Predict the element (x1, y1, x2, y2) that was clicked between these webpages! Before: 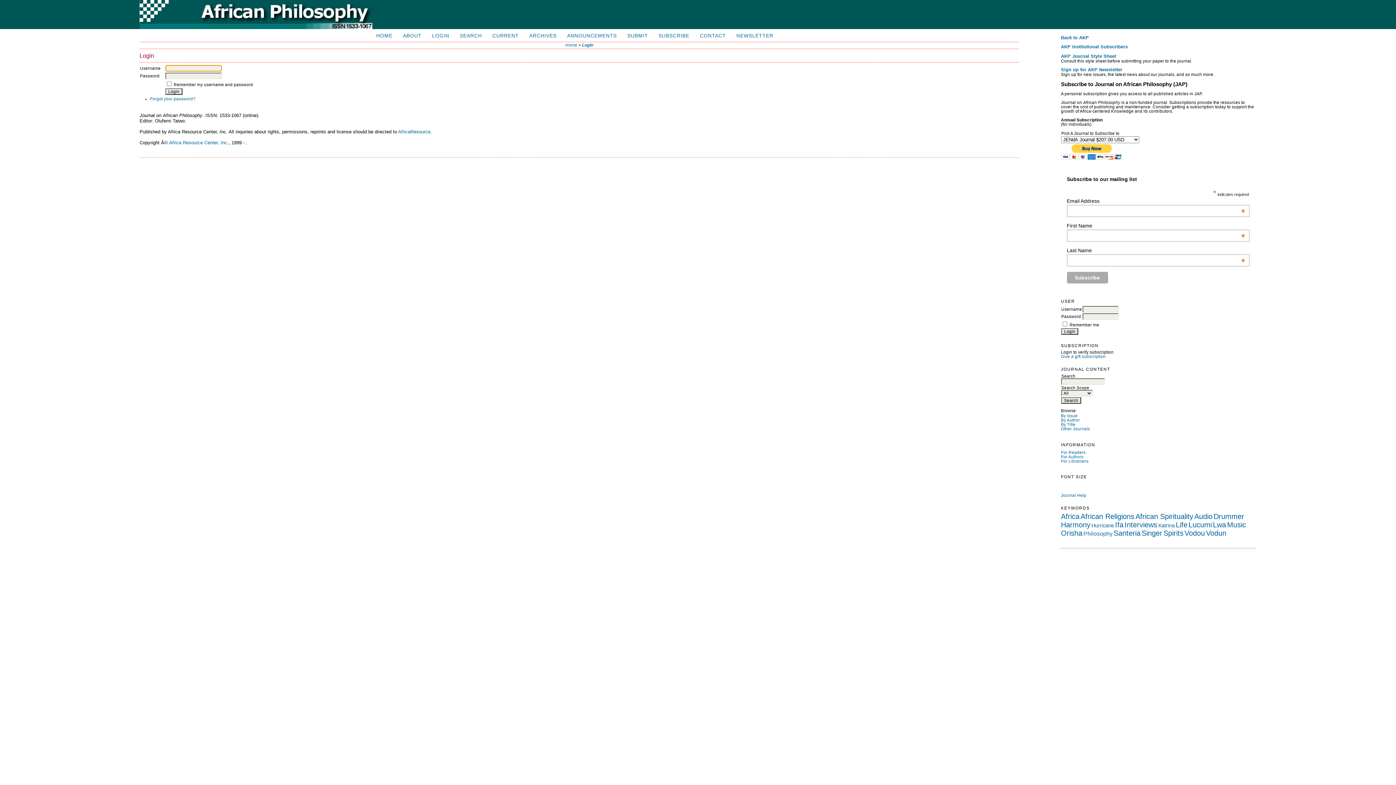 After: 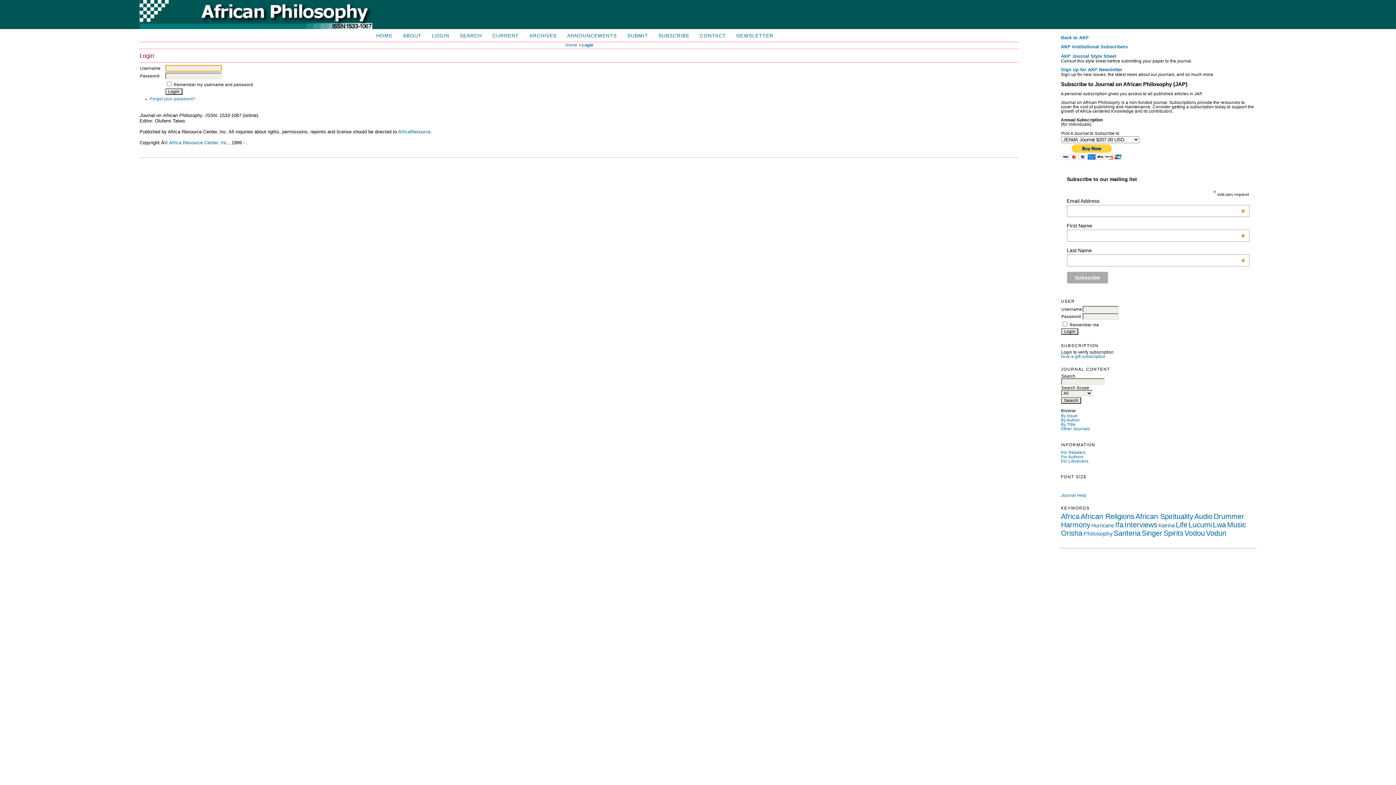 Action: label: LOGIN bbox: (432, 33, 449, 38)